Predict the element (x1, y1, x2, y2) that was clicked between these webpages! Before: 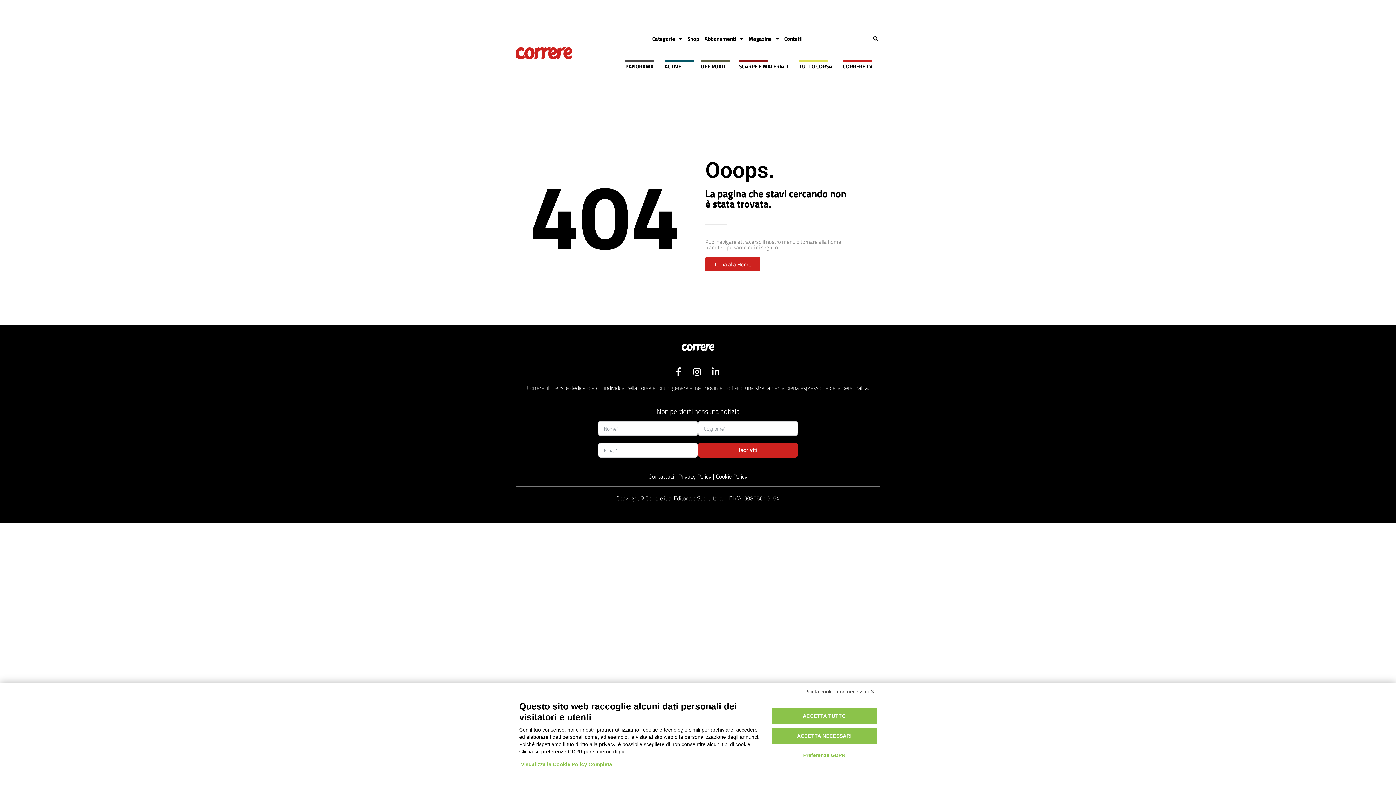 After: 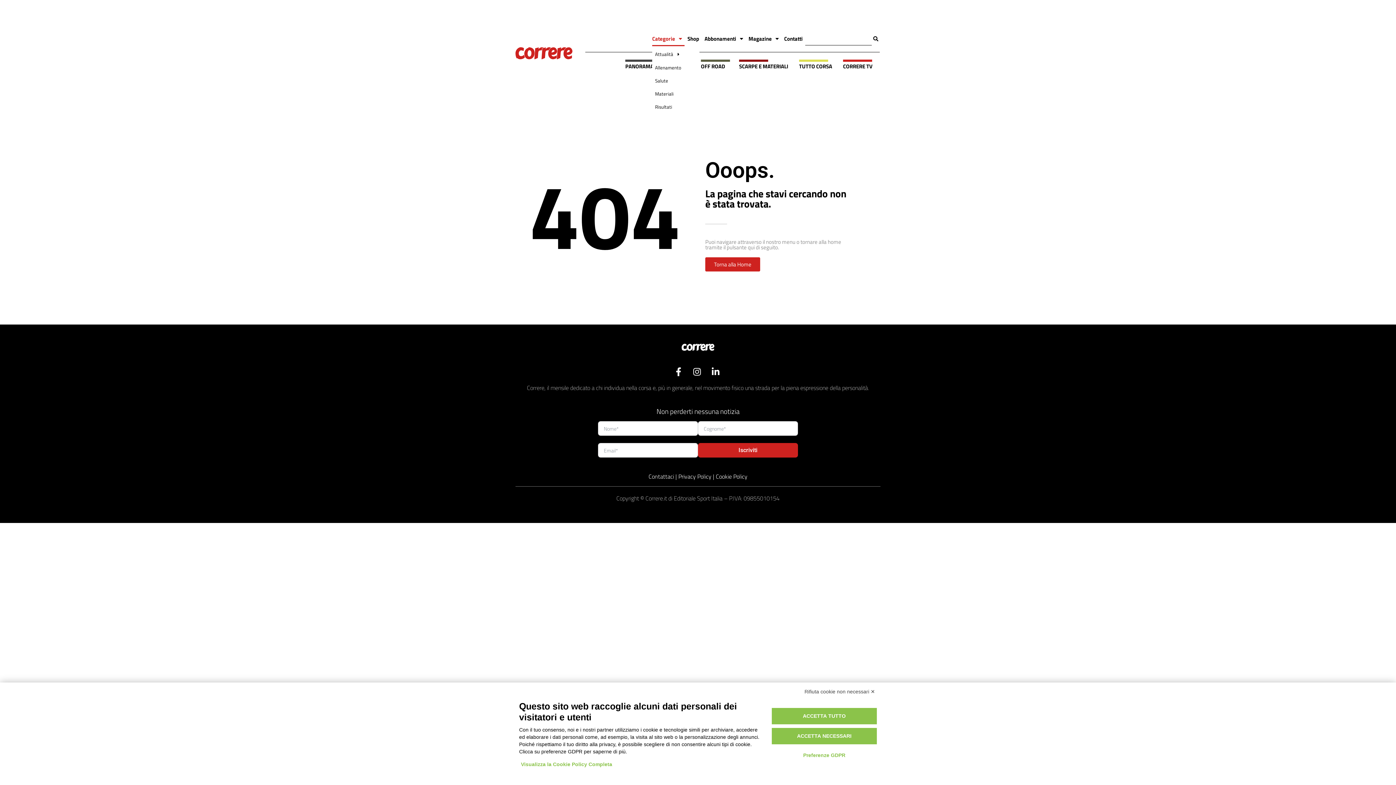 Action: label: Categorie bbox: (652, 31, 684, 46)